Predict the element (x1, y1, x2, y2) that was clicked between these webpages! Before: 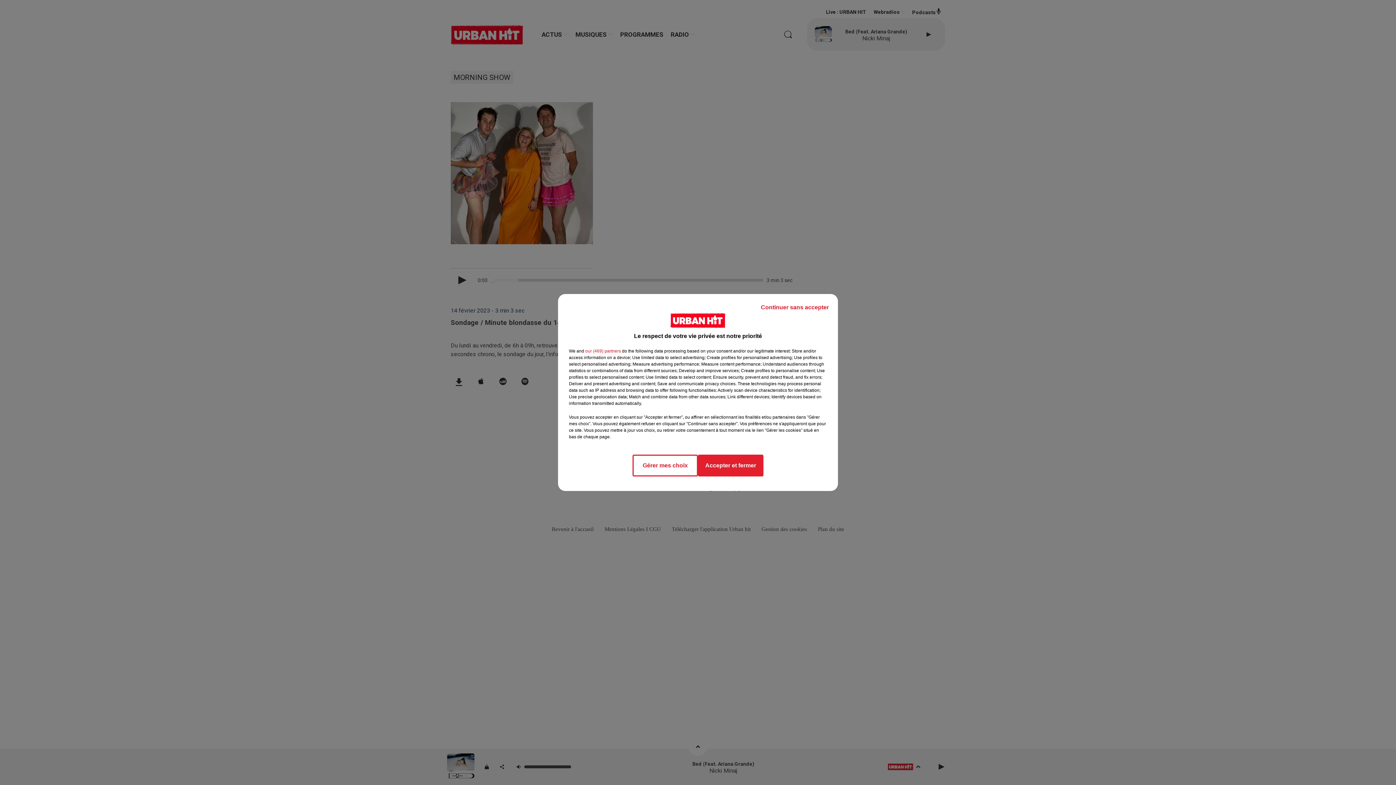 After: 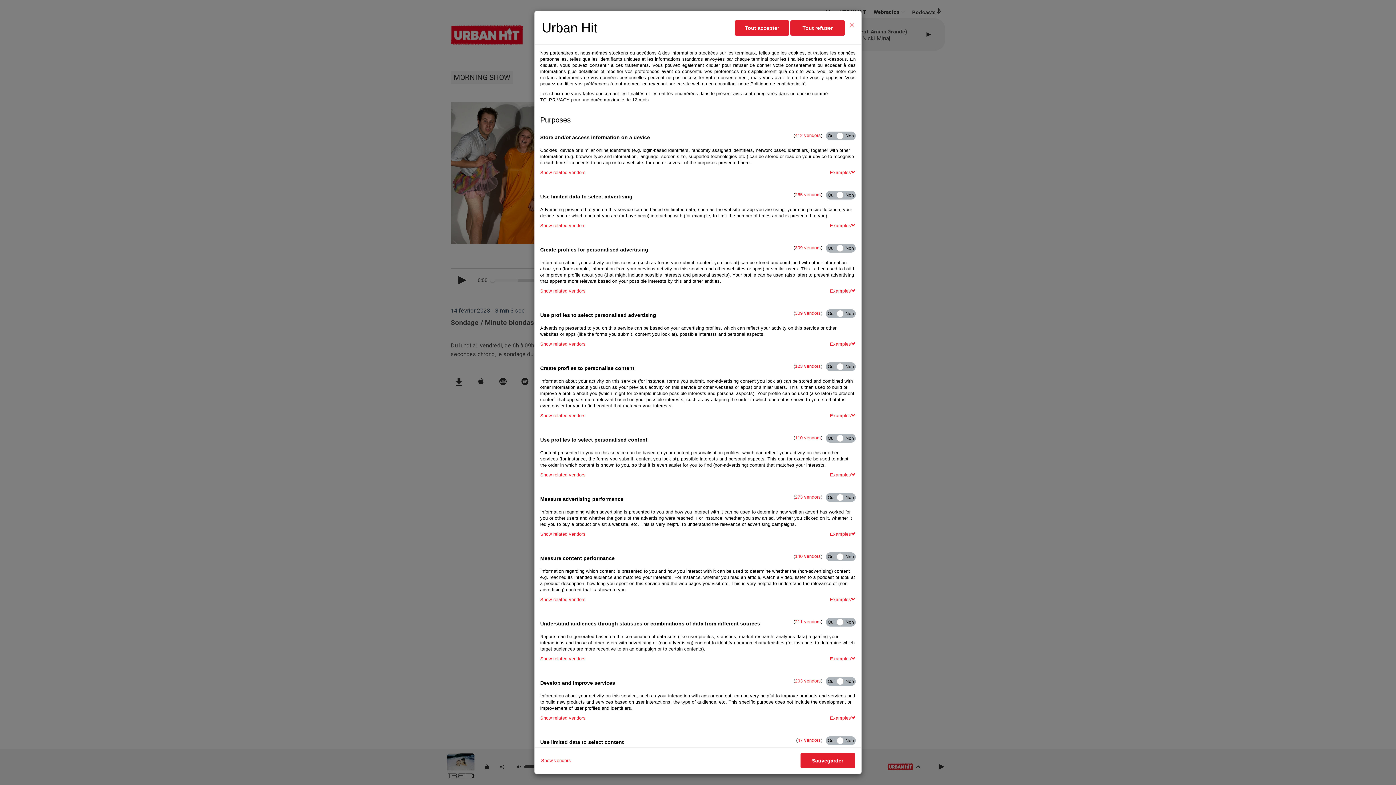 Action: label: Gérer mes choix bbox: (632, 454, 698, 476)